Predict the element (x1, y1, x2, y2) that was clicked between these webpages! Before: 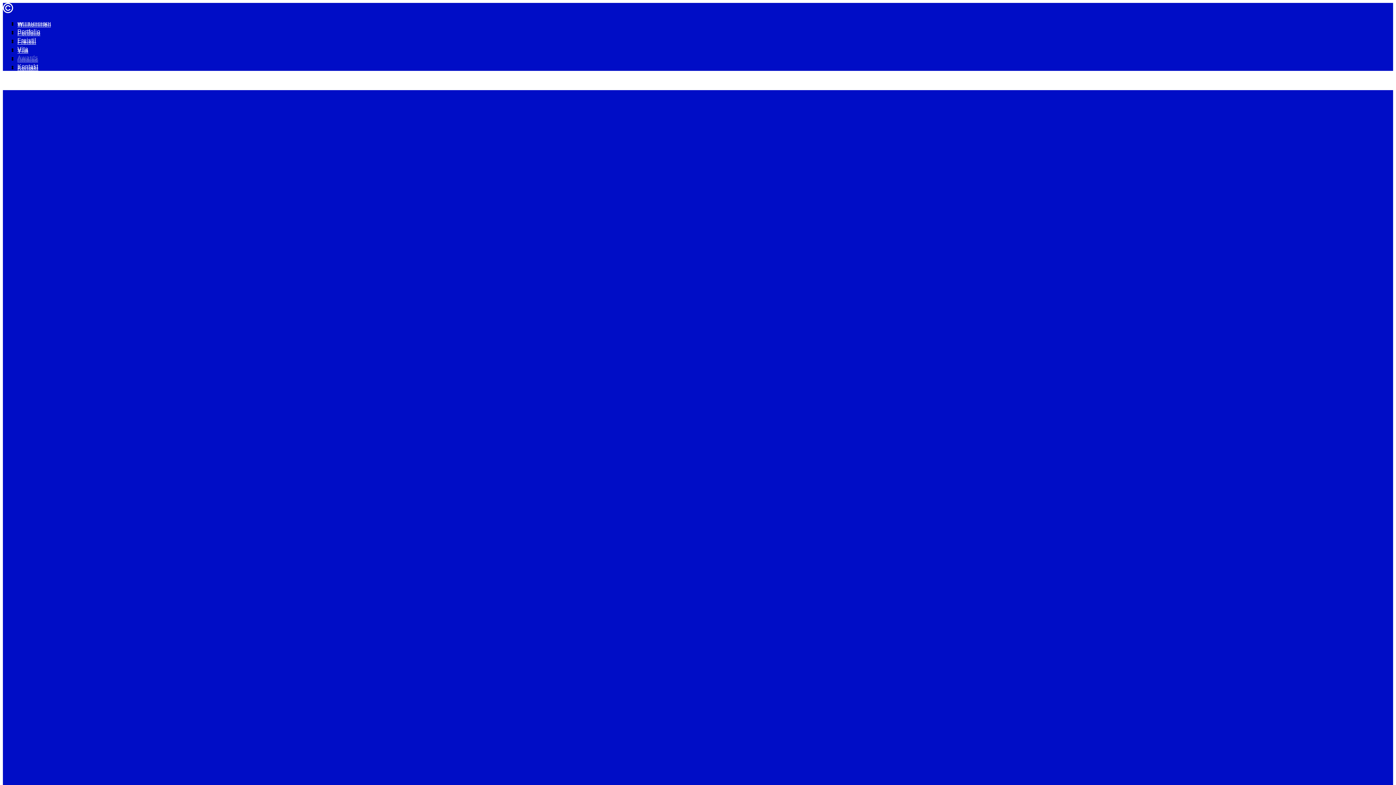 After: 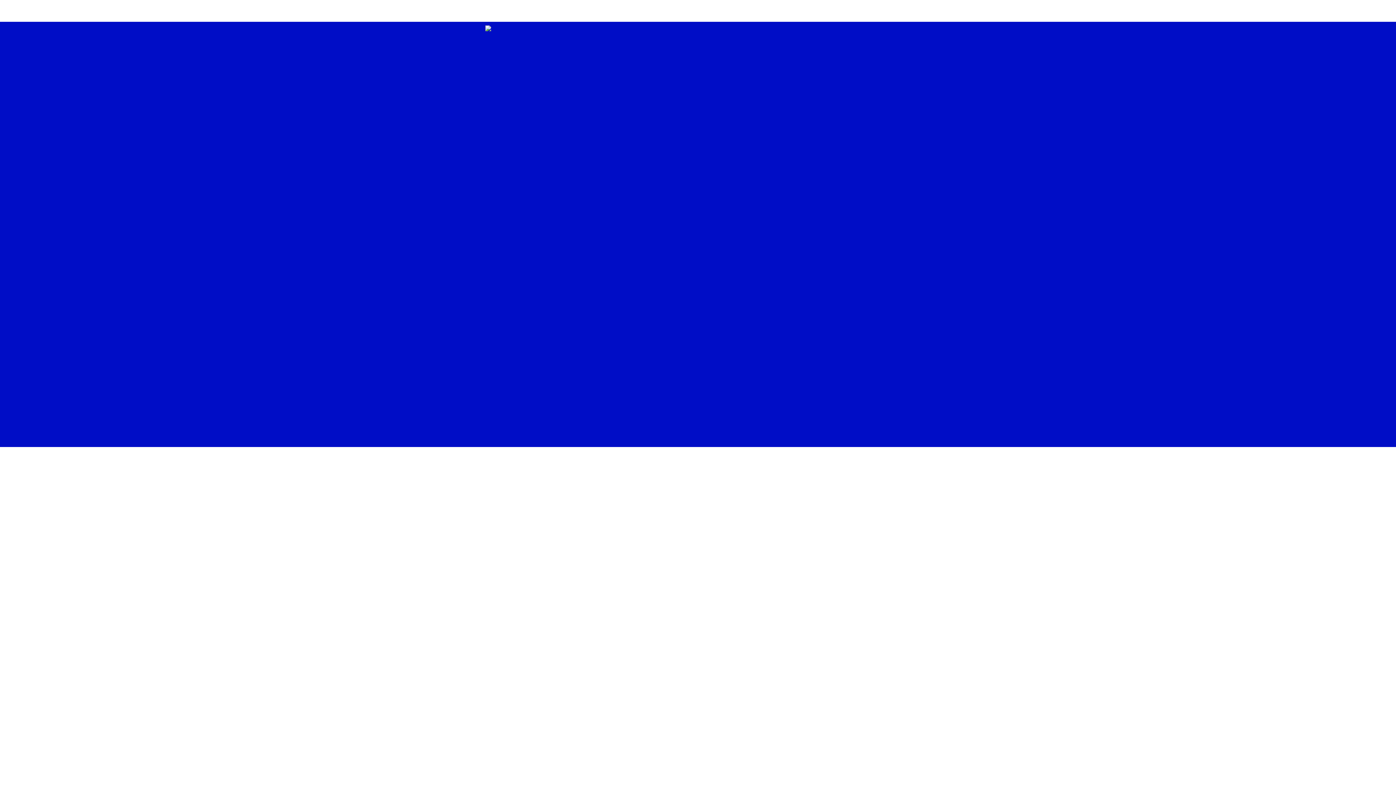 Action: bbox: (17, 65, 38, 71) label: Kontakt